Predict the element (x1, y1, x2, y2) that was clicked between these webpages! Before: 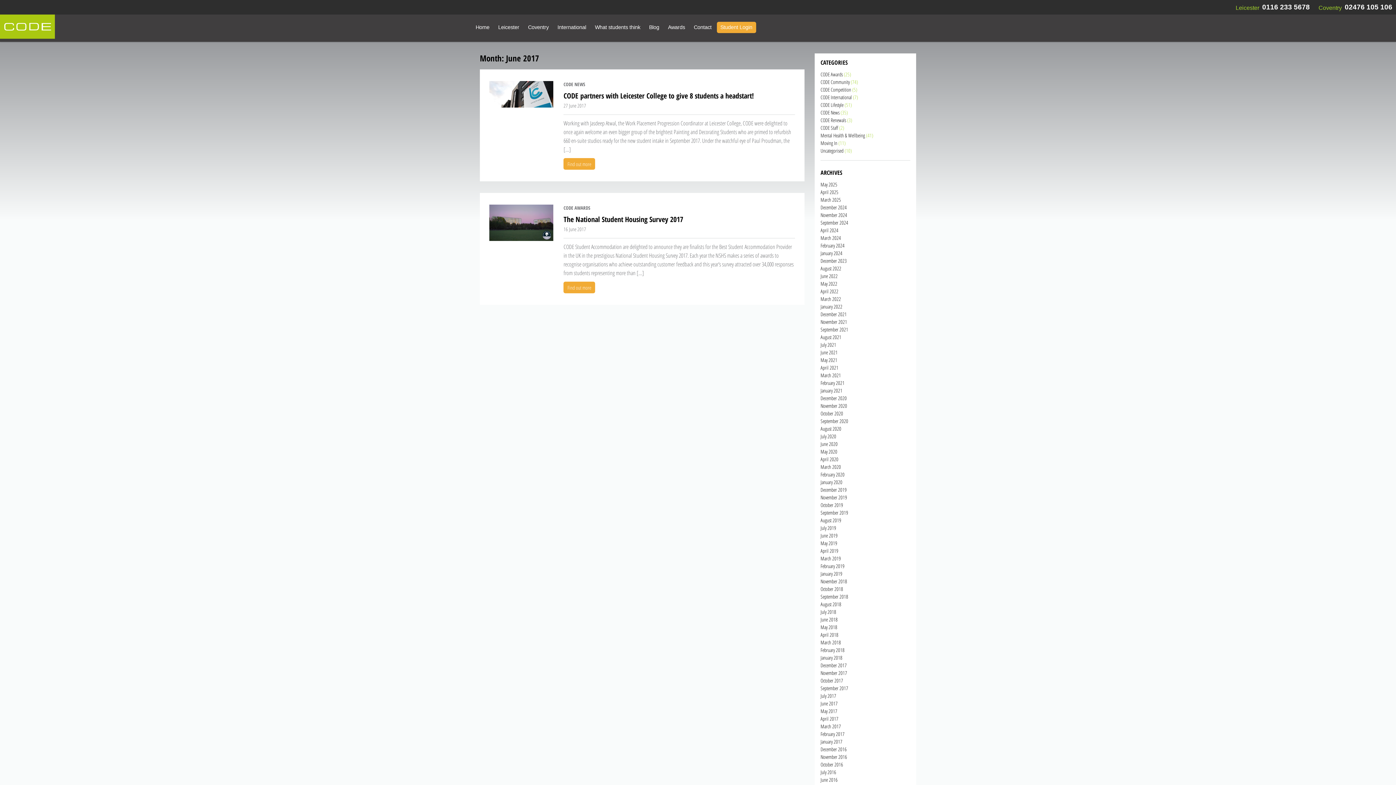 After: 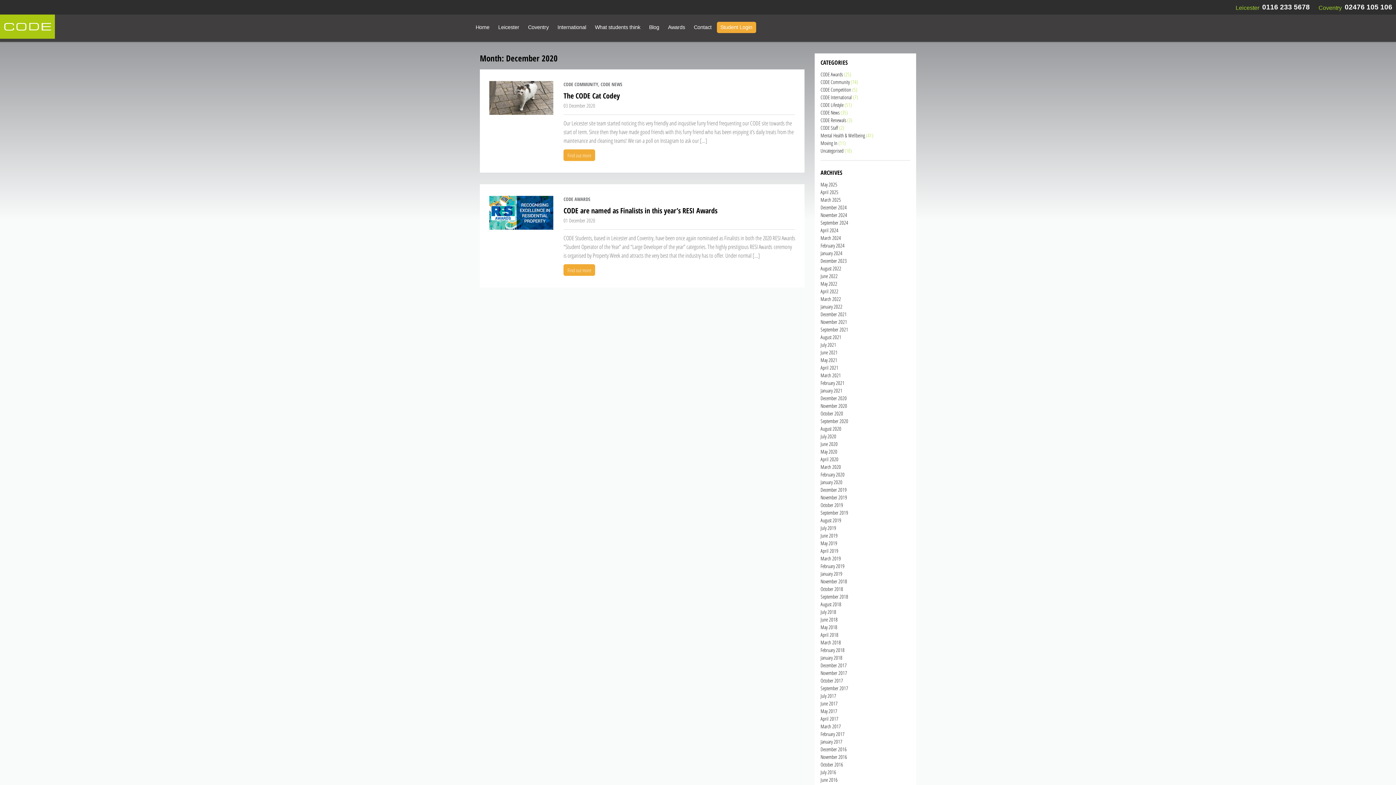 Action: bbox: (820, 394, 846, 401) label: December 2020